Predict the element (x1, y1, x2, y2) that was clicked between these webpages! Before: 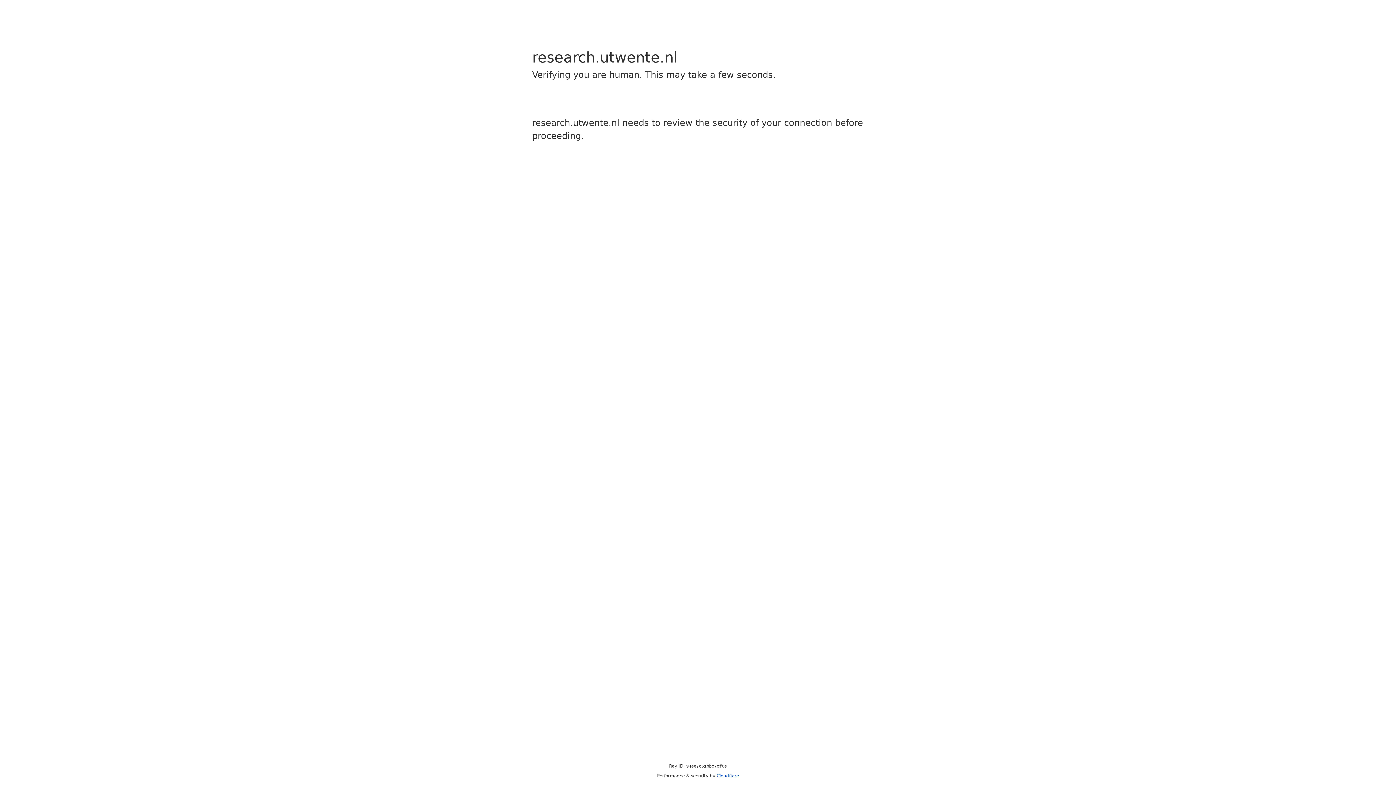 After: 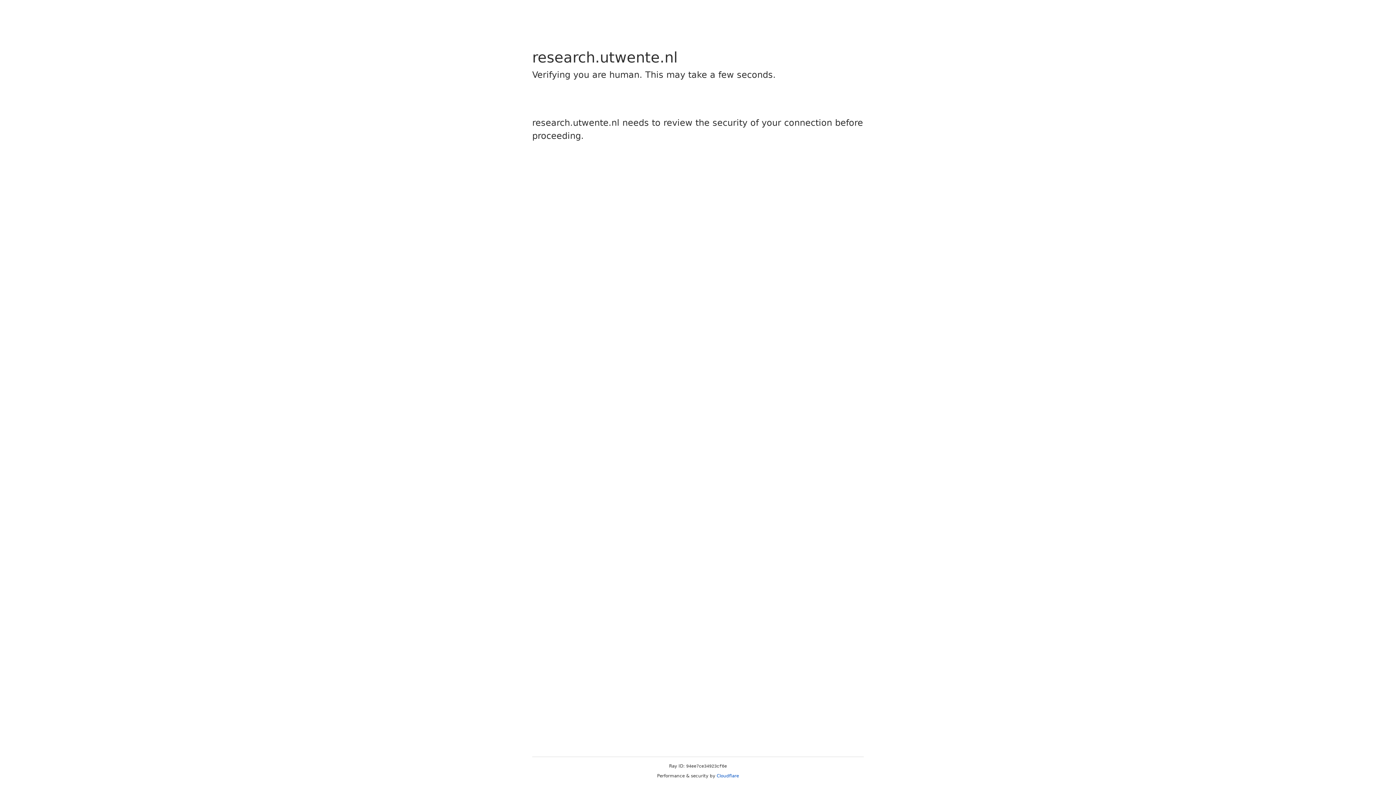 Action: bbox: (716, 773, 739, 778) label: Cloudflare